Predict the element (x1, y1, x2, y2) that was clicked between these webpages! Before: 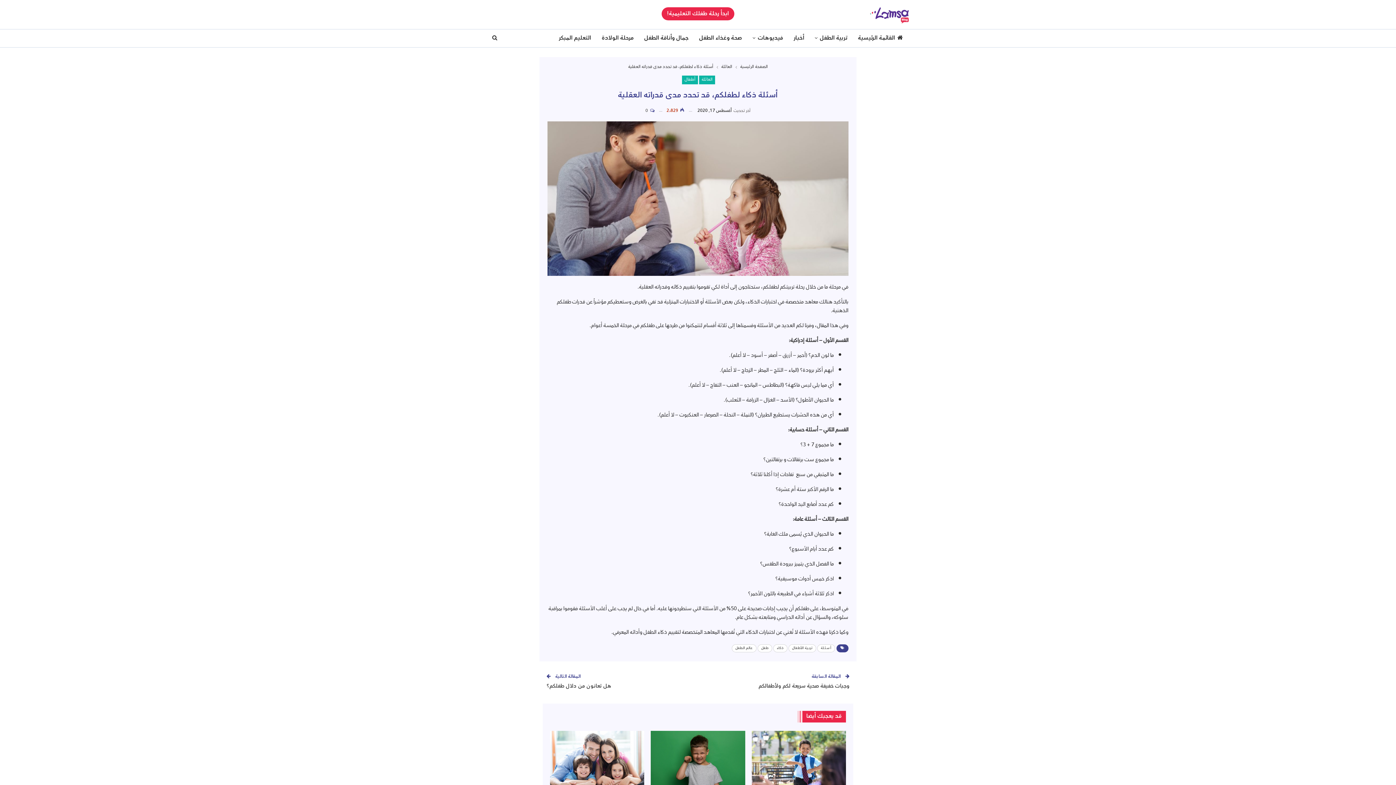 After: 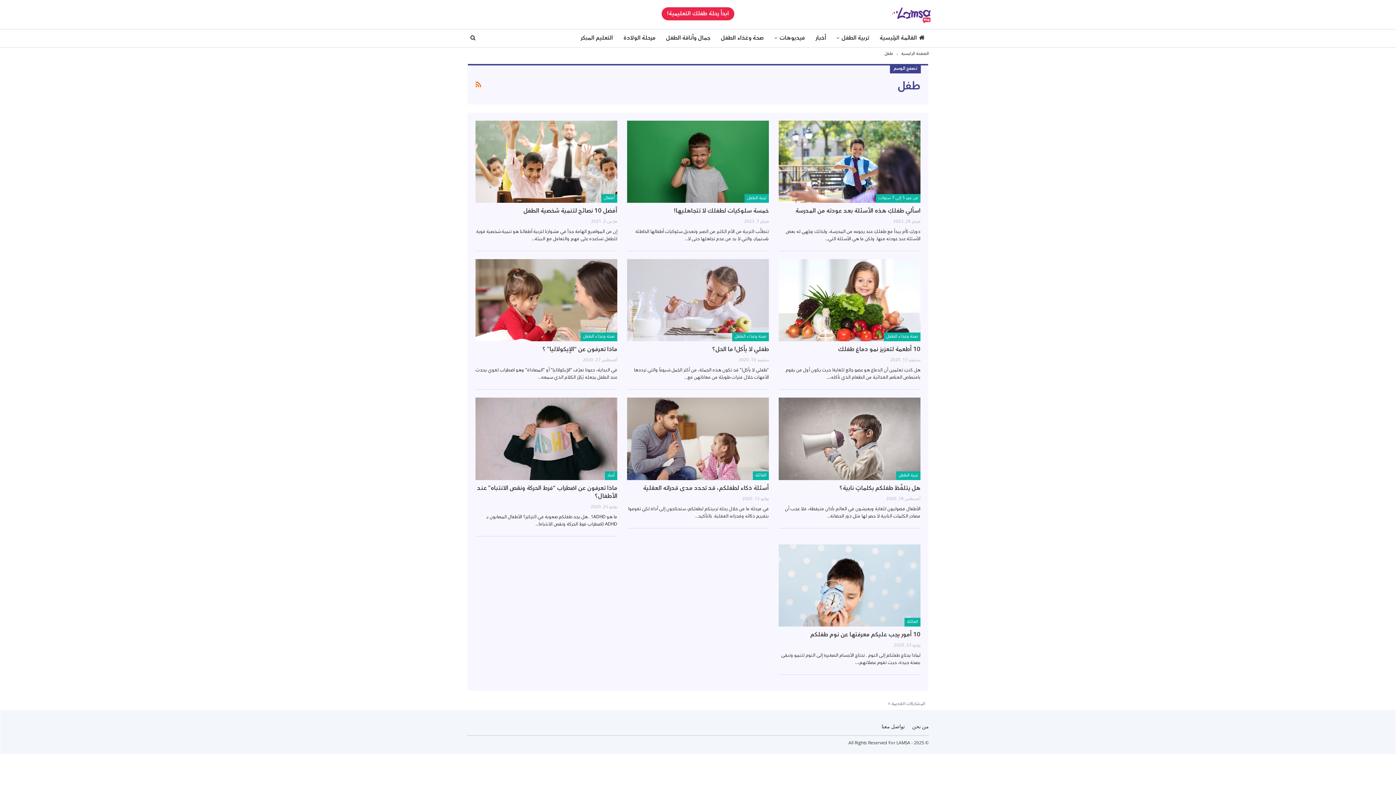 Action: bbox: (757, 644, 772, 652) label: طفل